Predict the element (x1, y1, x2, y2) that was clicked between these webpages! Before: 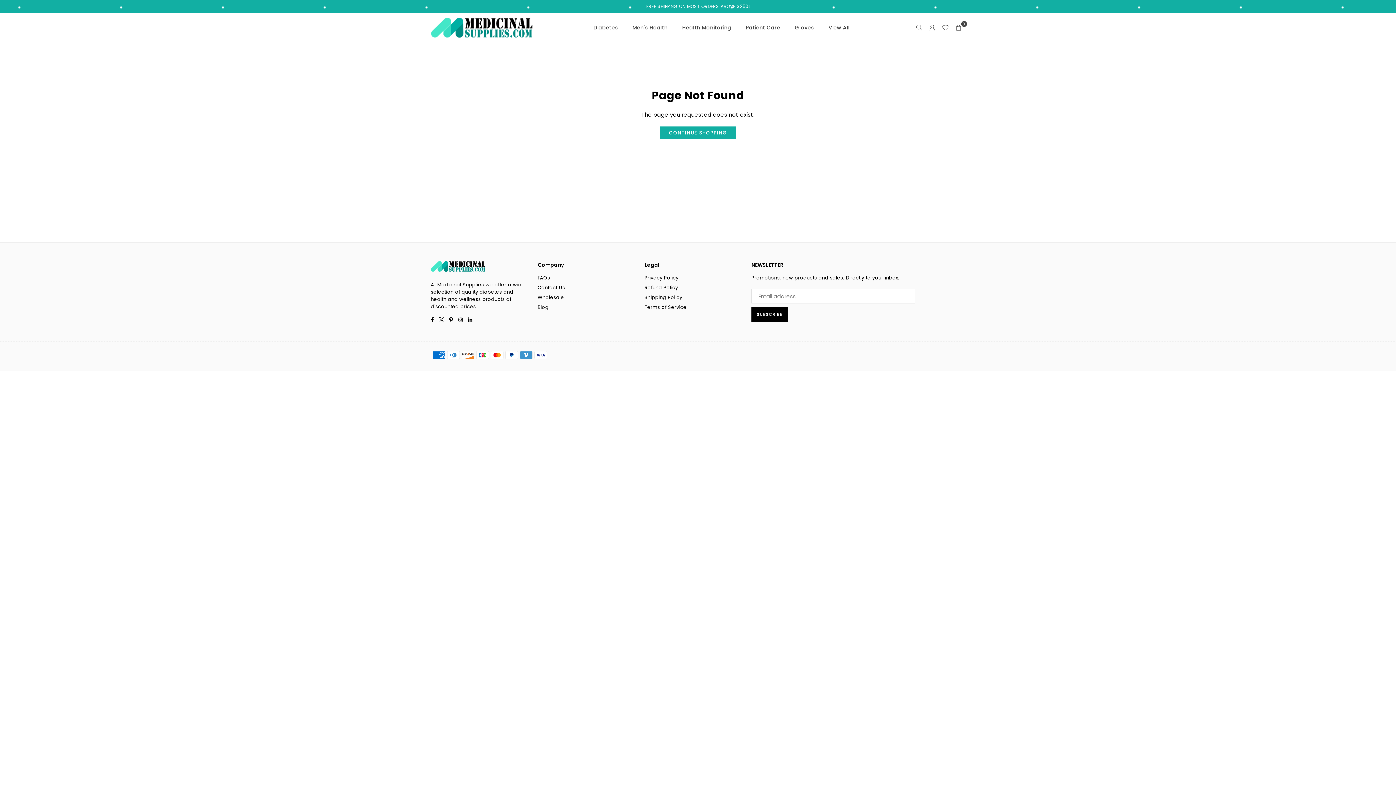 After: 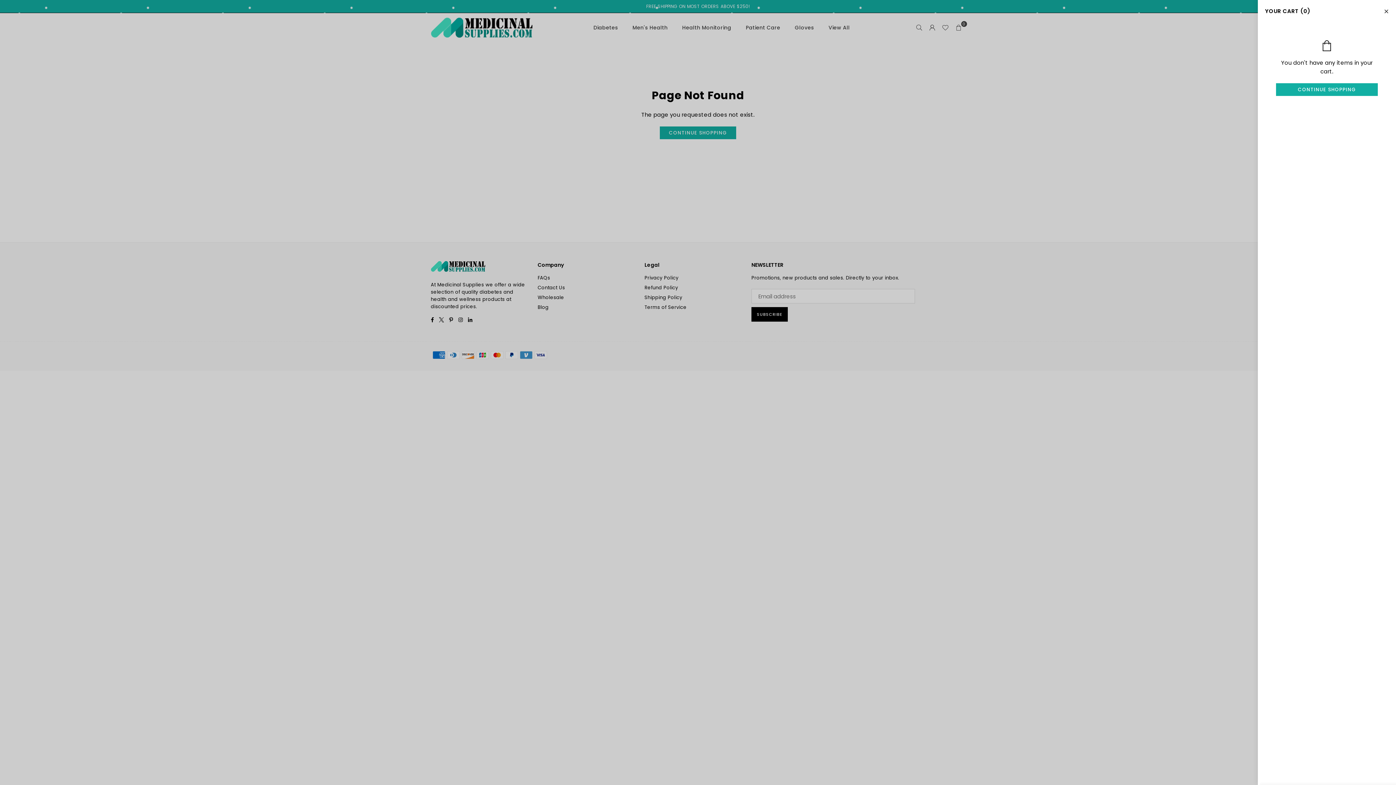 Action: bbox: (952, 21, 965, 34) label: 0